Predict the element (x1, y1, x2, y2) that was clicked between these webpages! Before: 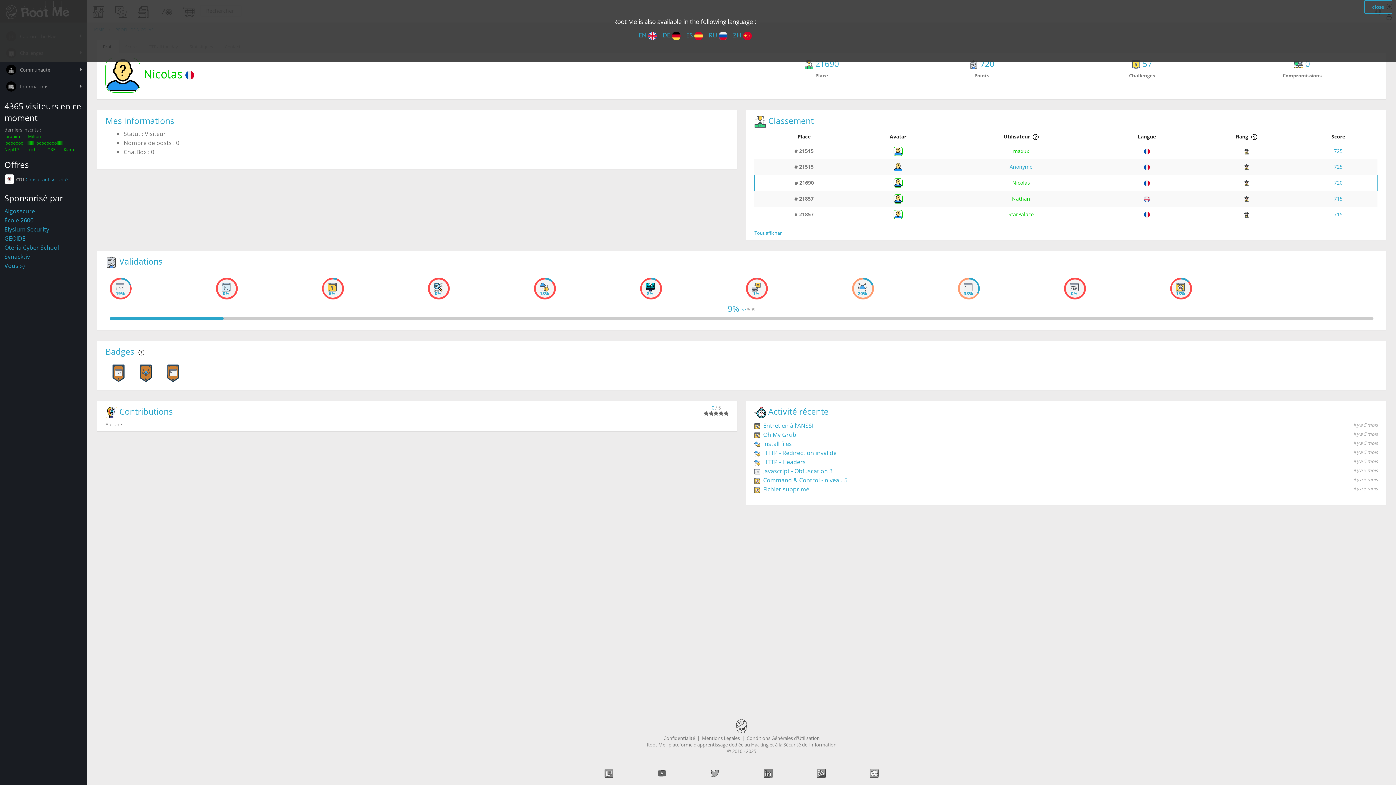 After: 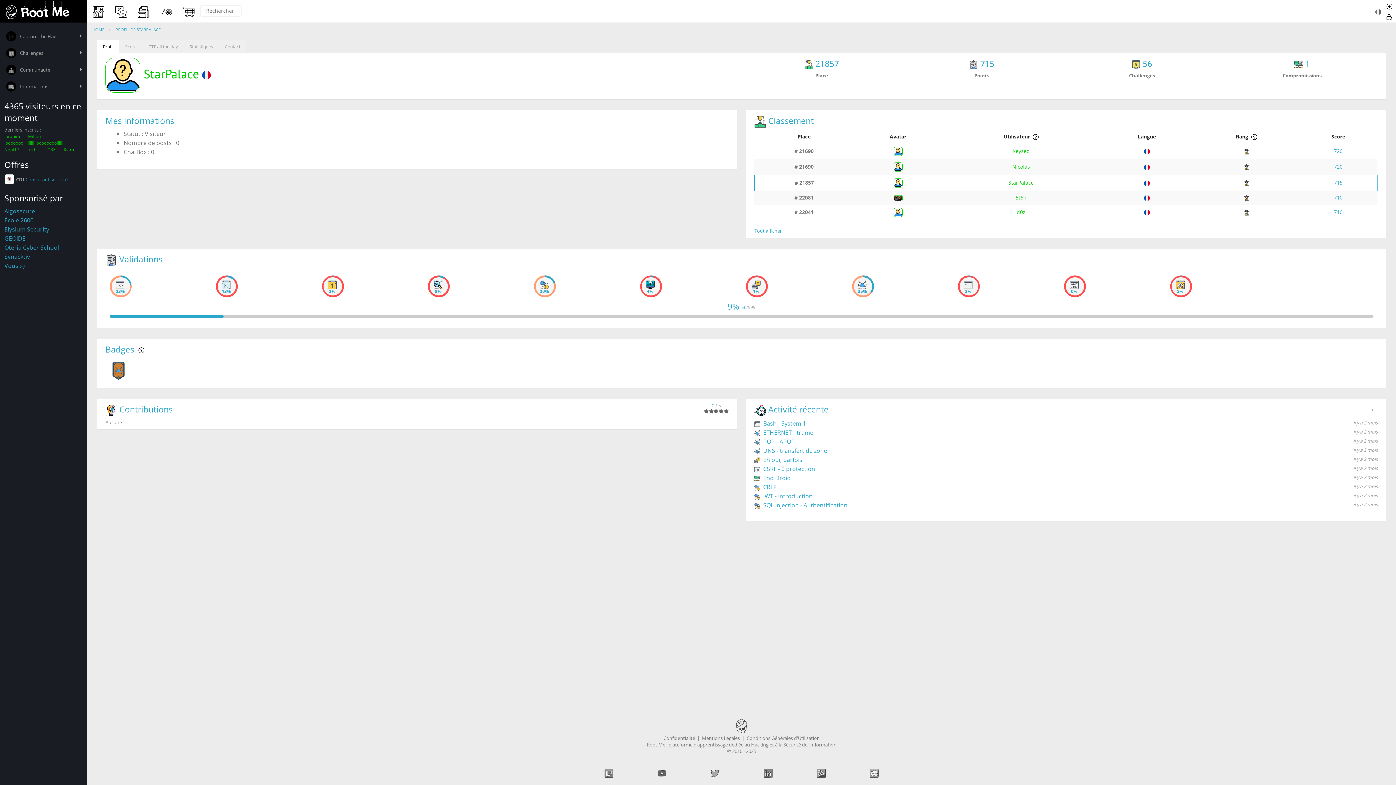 Action: label: StarPalace bbox: (1008, 210, 1034, 217)